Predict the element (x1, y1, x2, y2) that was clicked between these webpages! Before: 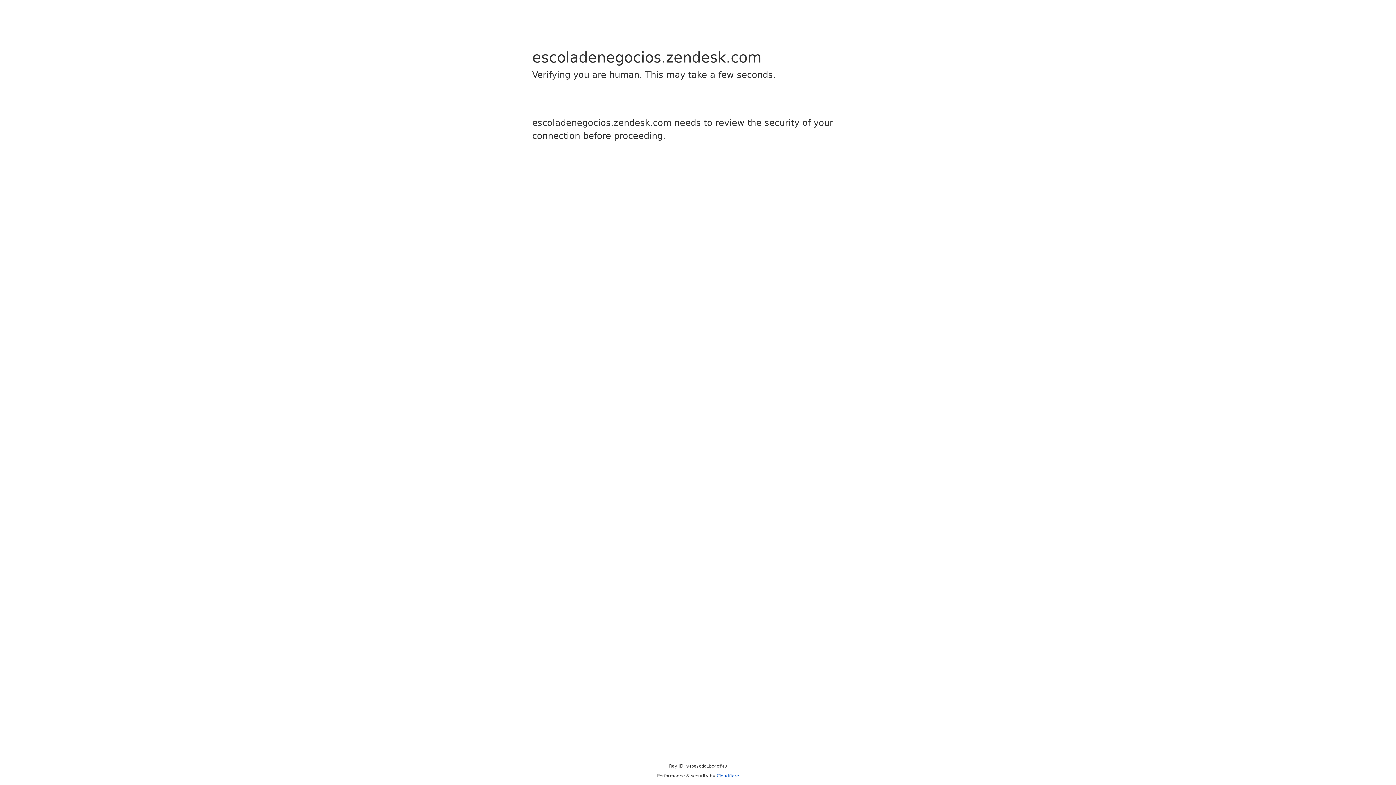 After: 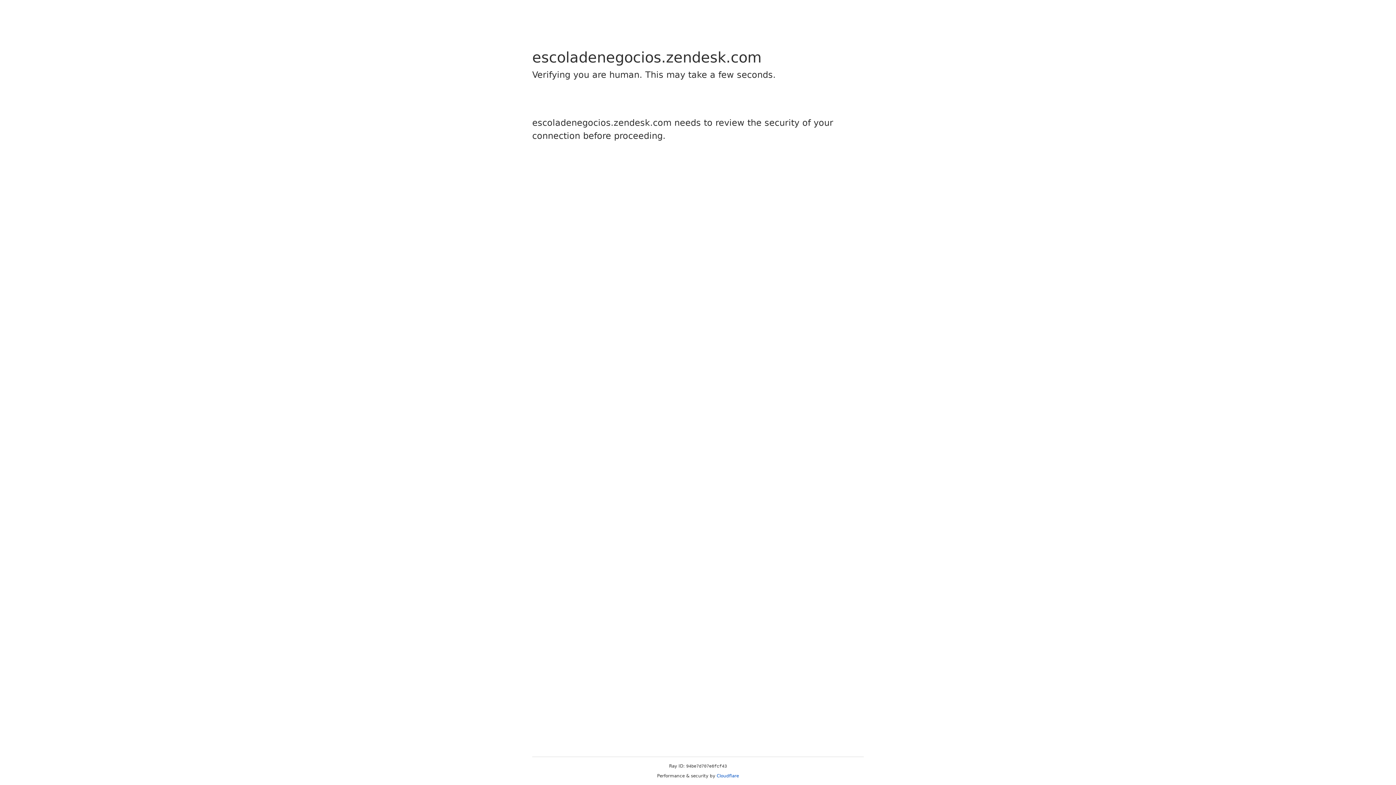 Action: label: Cloudflare bbox: (716, 773, 739, 778)